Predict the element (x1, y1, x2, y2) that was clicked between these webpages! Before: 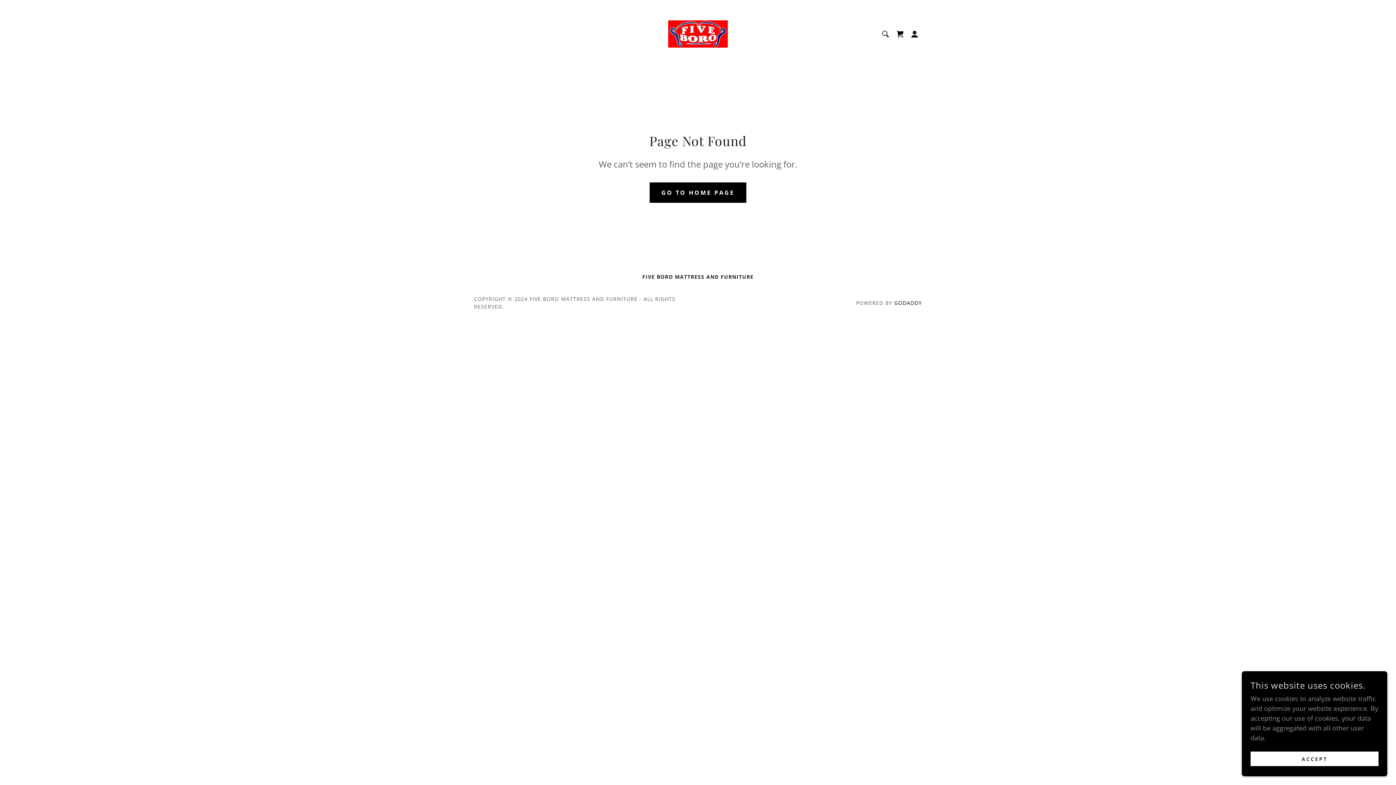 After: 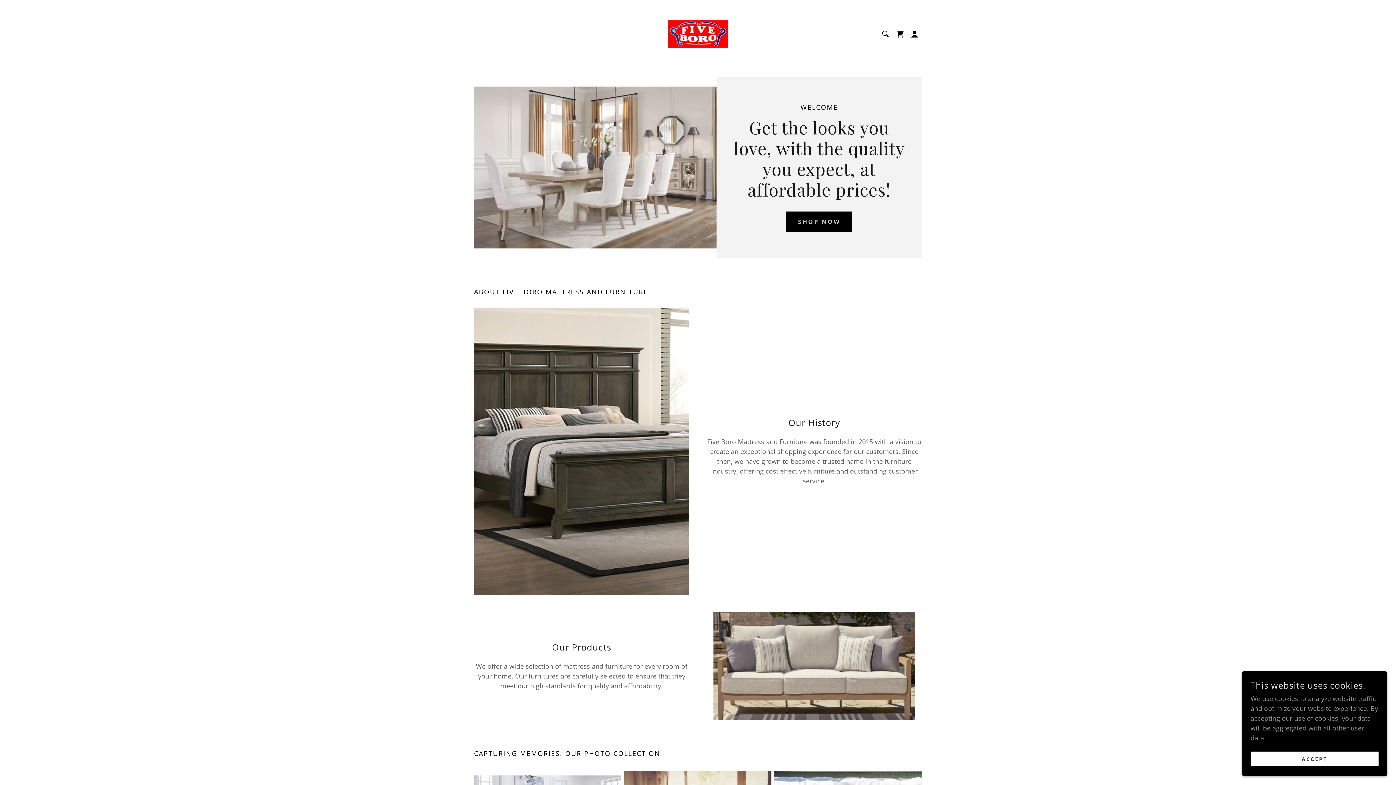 Action: bbox: (649, 182, 746, 202) label: GO TO HOME PAGE